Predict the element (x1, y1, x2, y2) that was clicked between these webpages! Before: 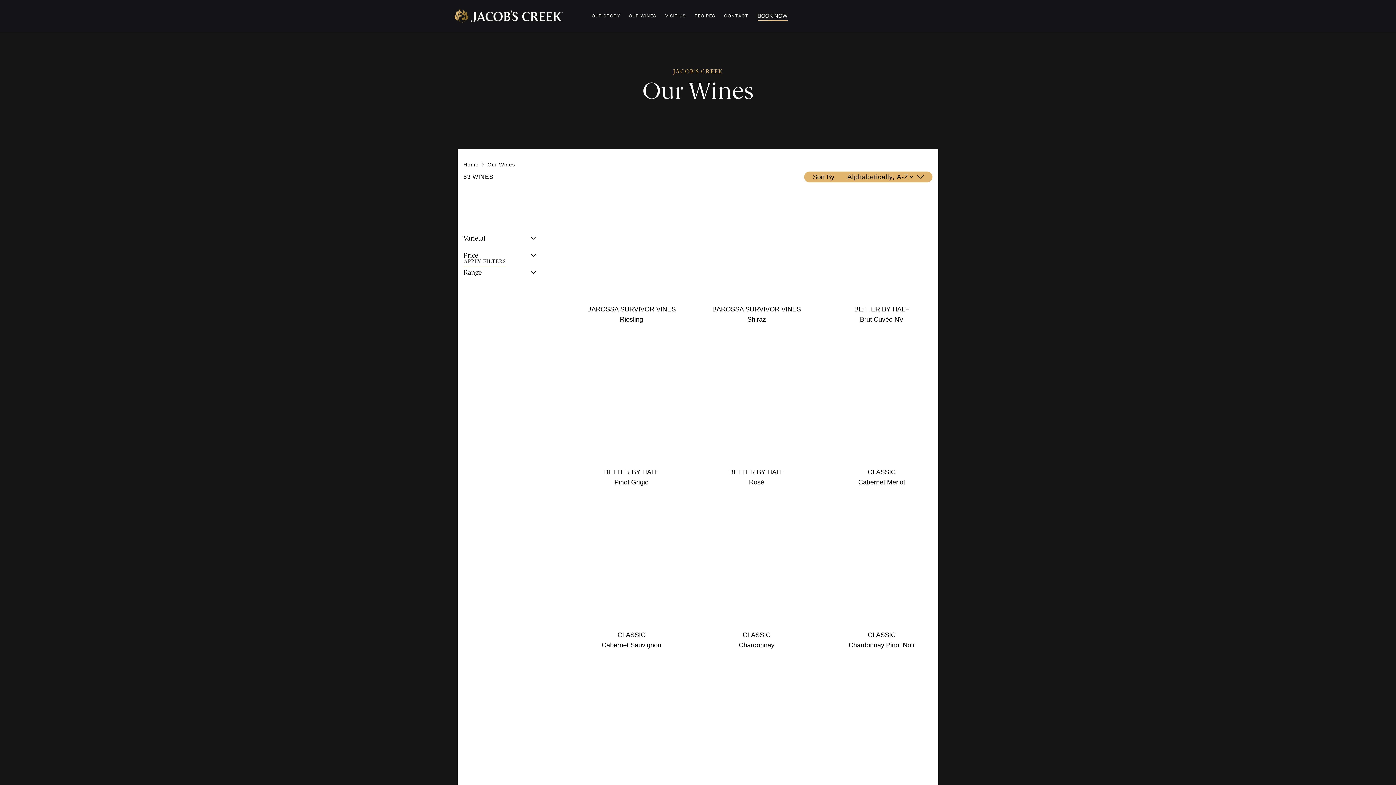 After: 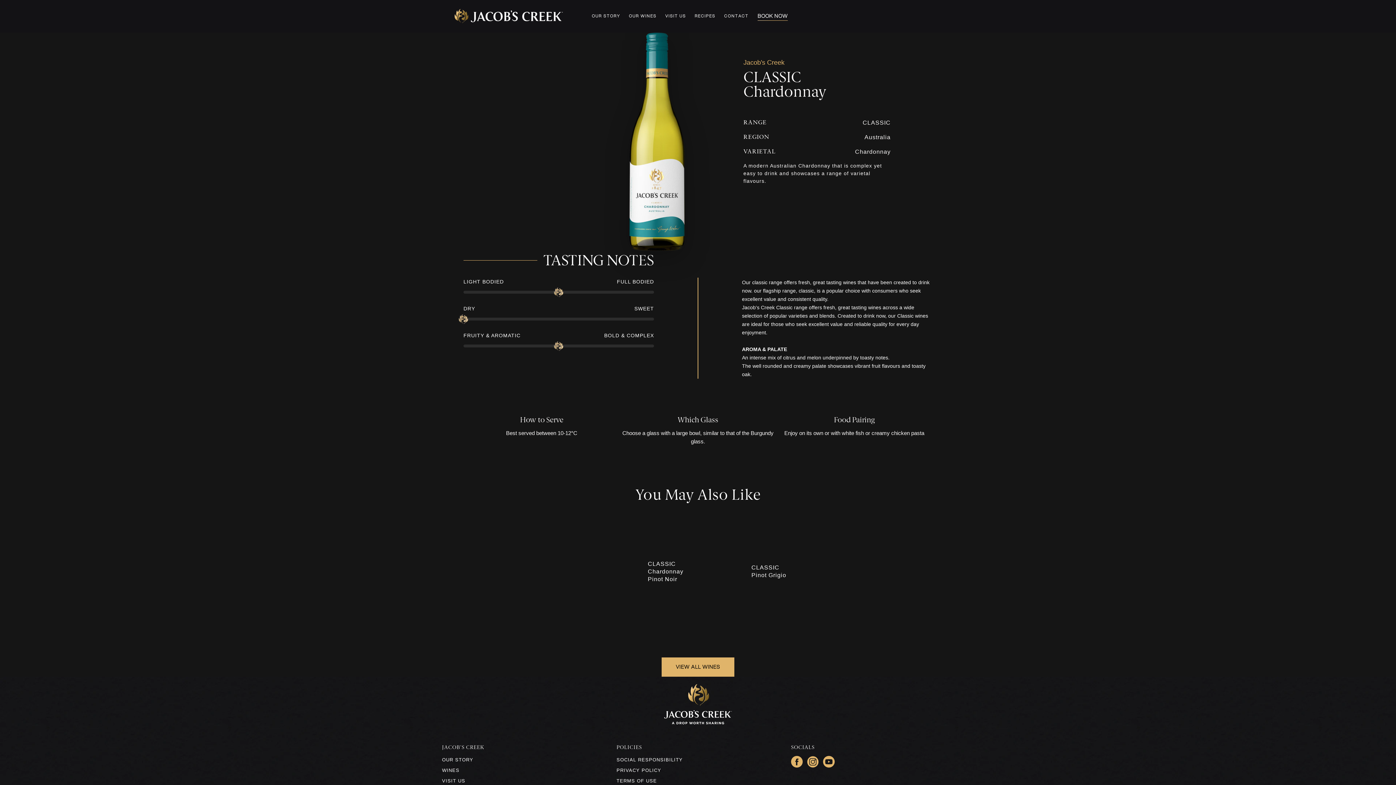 Action: bbox: (706, 656, 807, 662)